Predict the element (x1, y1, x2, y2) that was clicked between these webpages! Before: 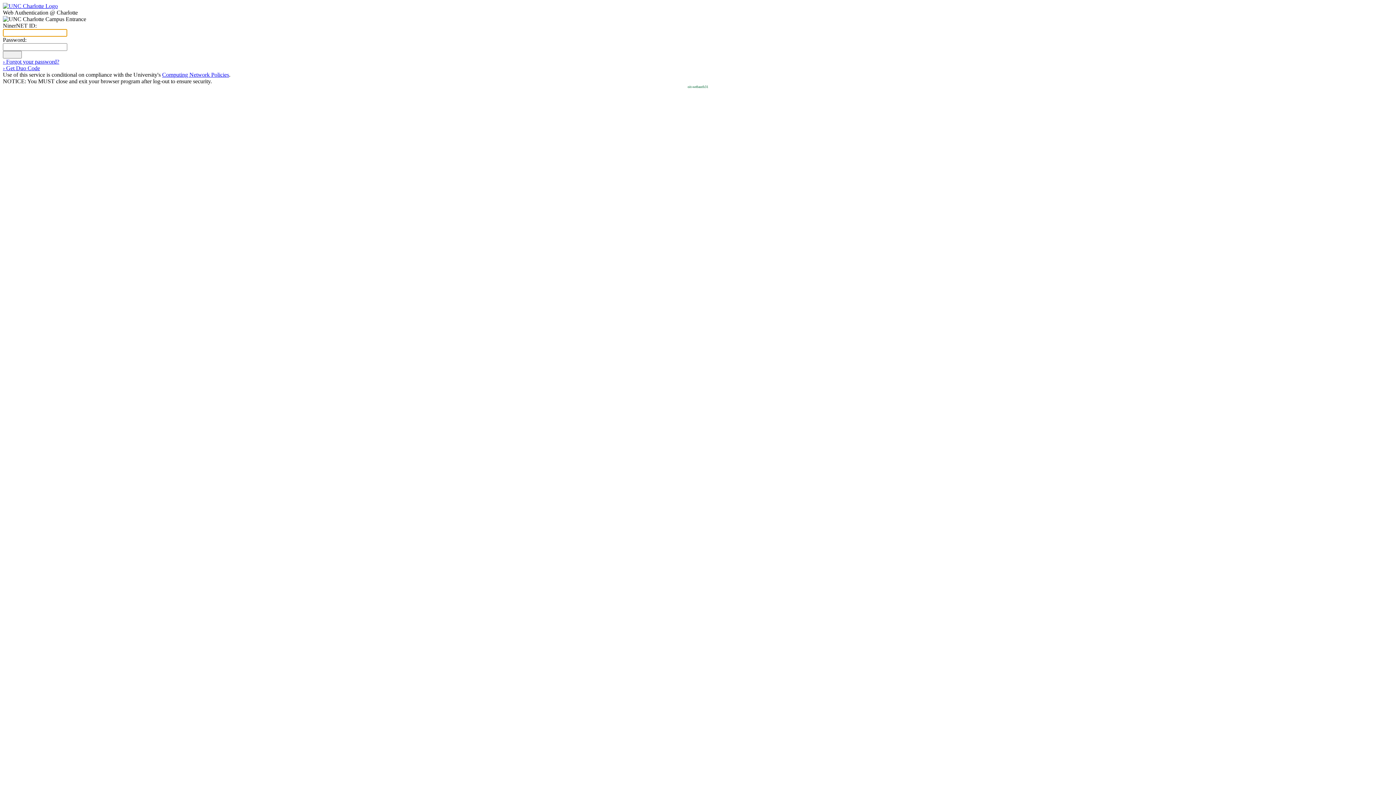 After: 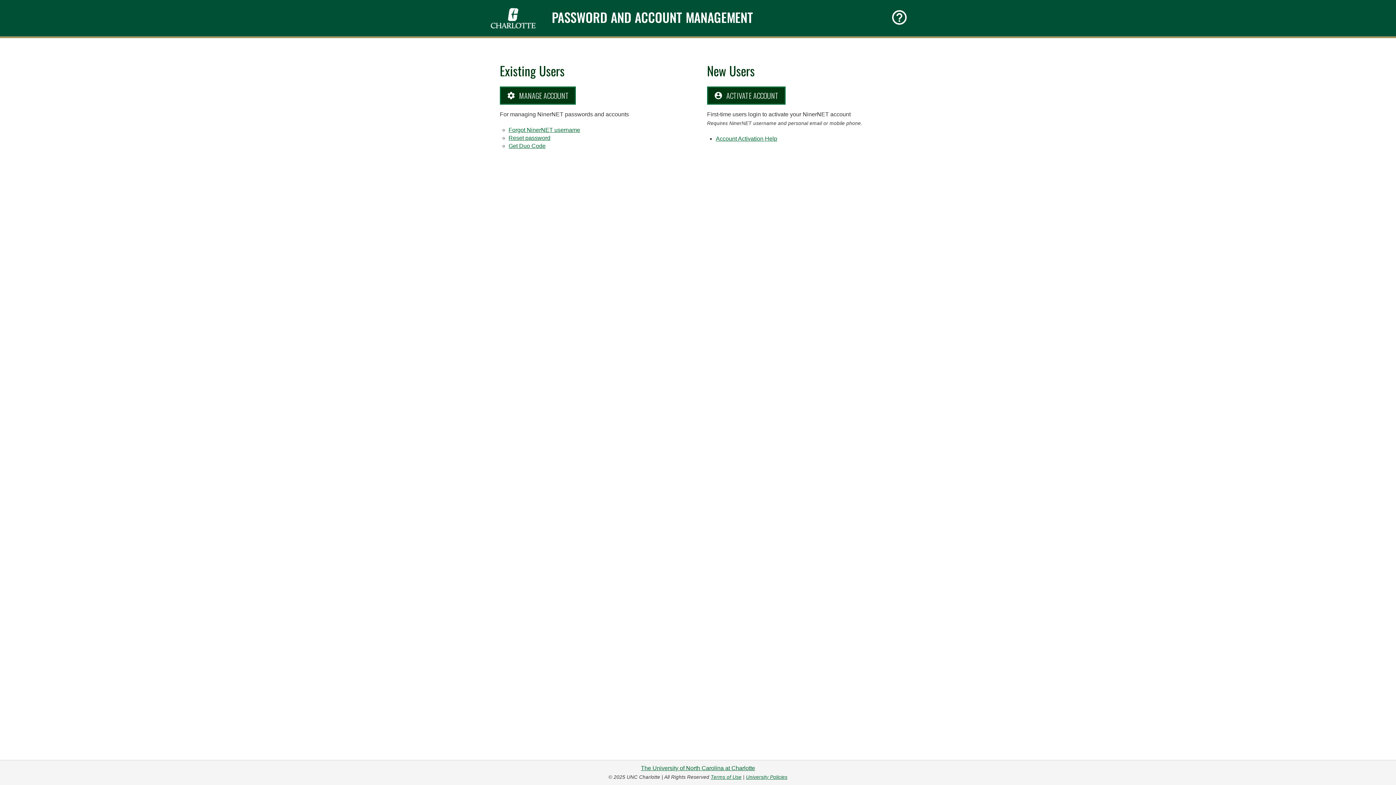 Action: bbox: (2, 58, 59, 64) label: › Forgot your password?